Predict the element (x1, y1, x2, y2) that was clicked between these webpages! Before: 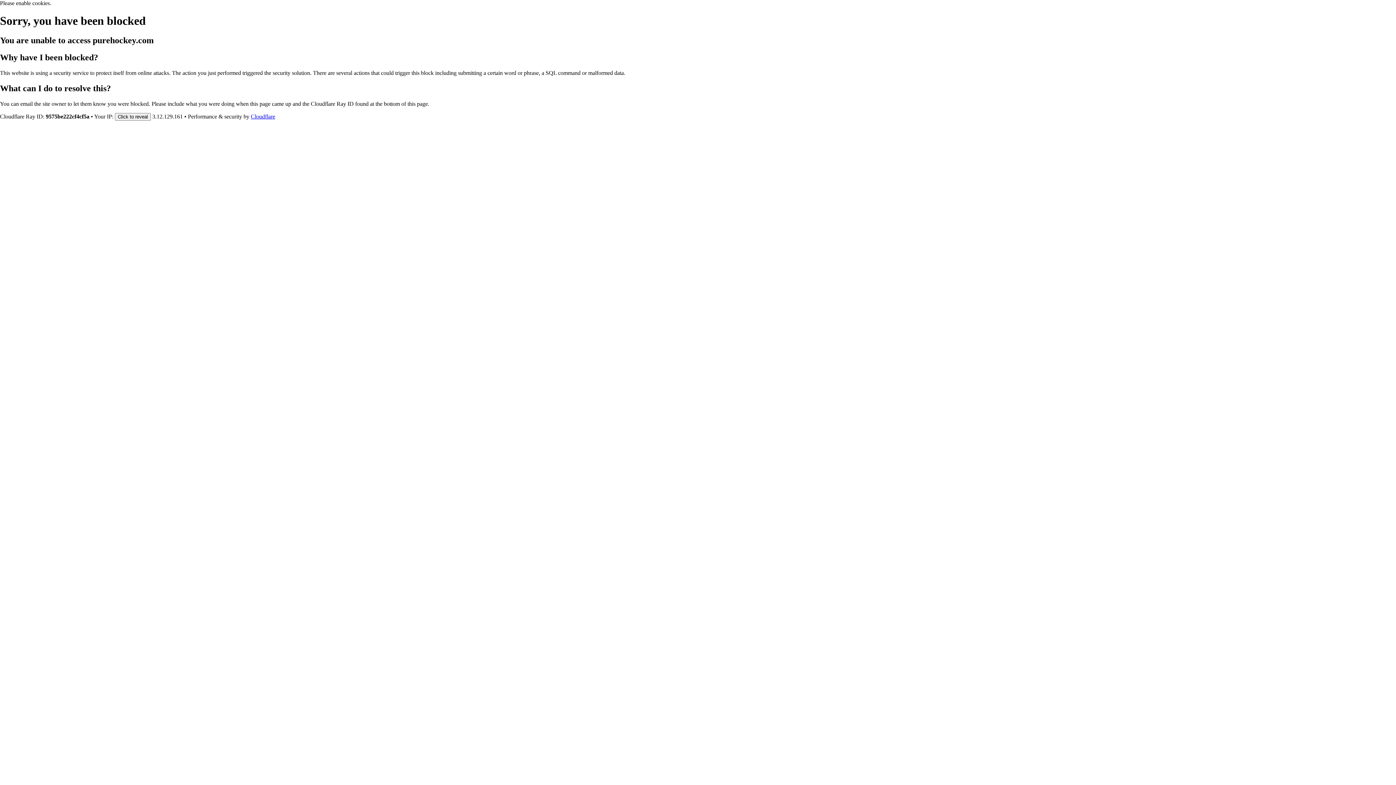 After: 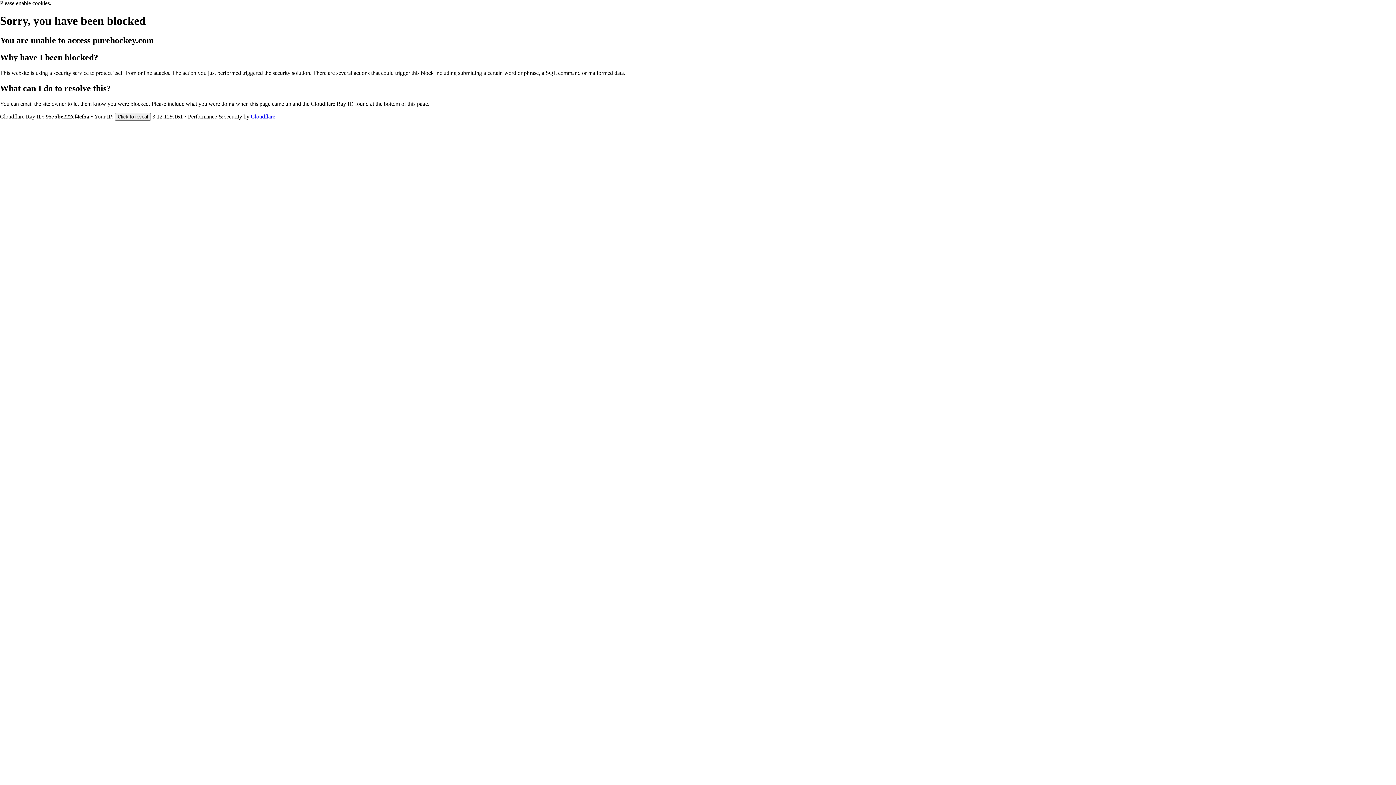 Action: label: Cloudflare bbox: (250, 113, 275, 119)